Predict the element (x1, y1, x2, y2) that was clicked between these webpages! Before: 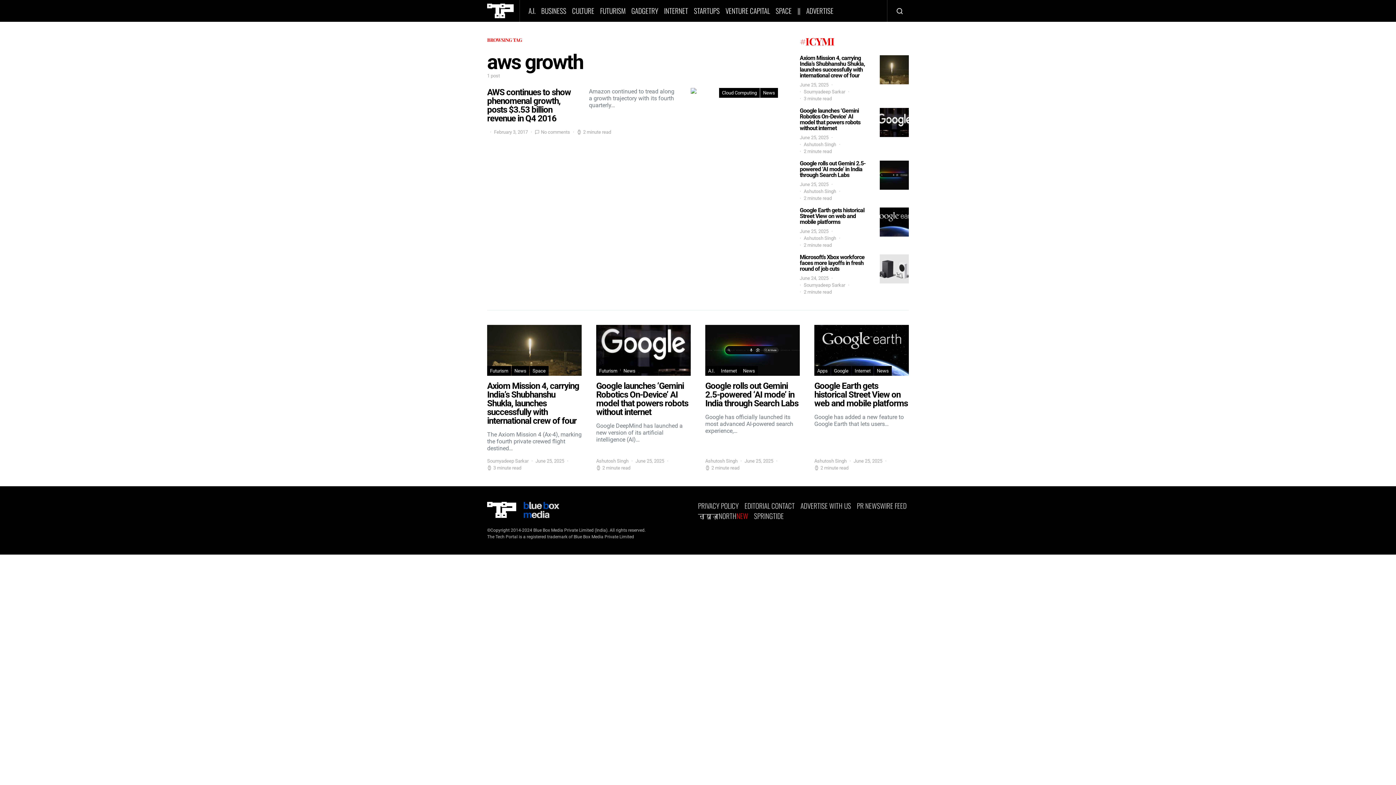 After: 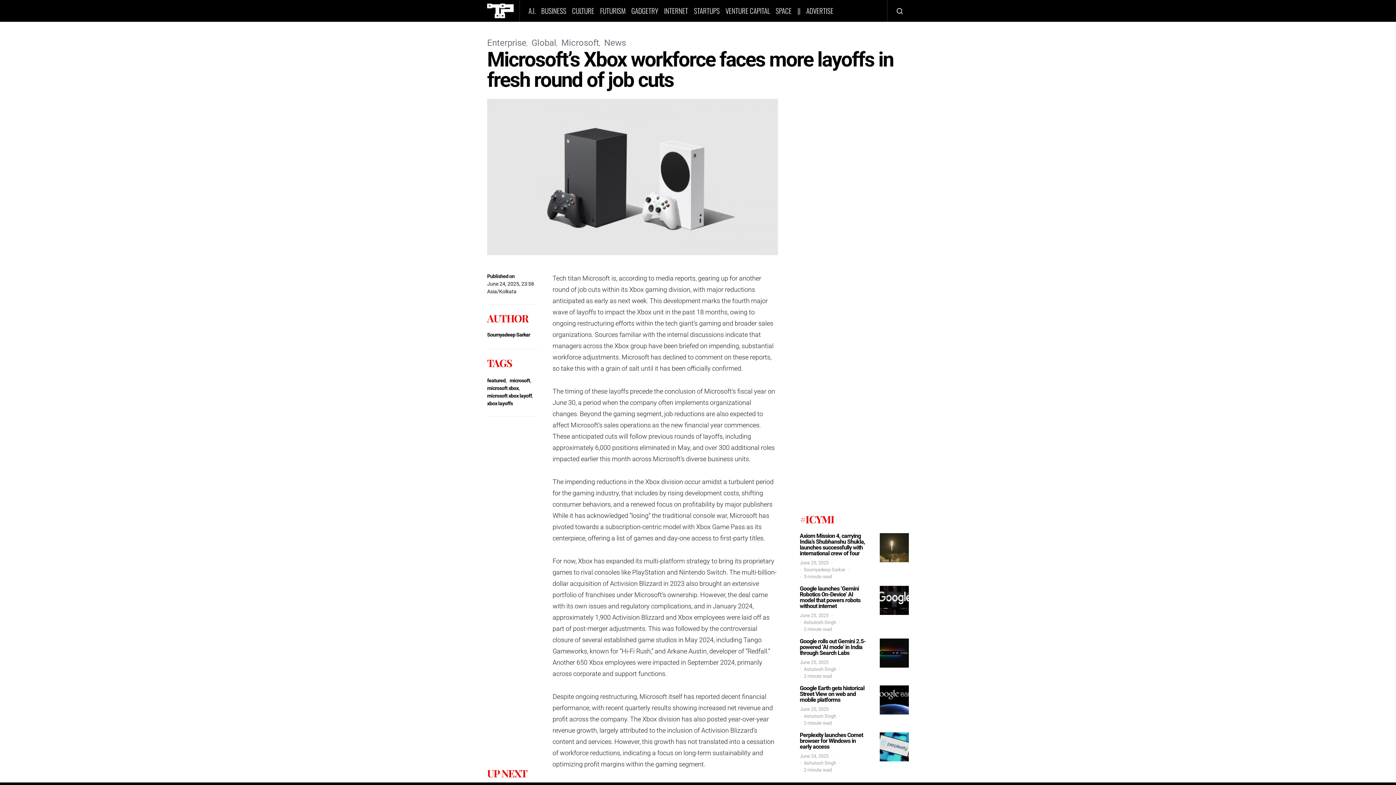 Action: bbox: (880, 254, 909, 283)